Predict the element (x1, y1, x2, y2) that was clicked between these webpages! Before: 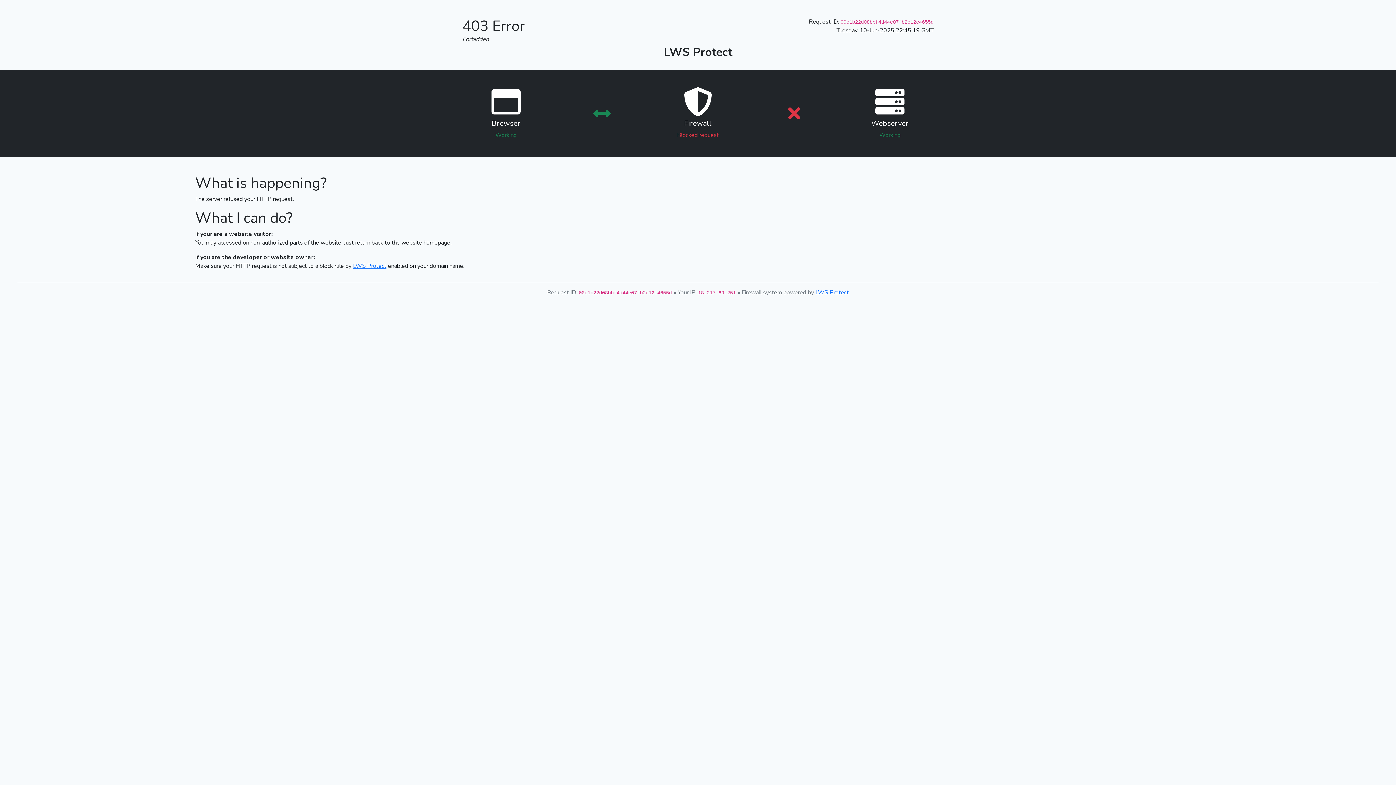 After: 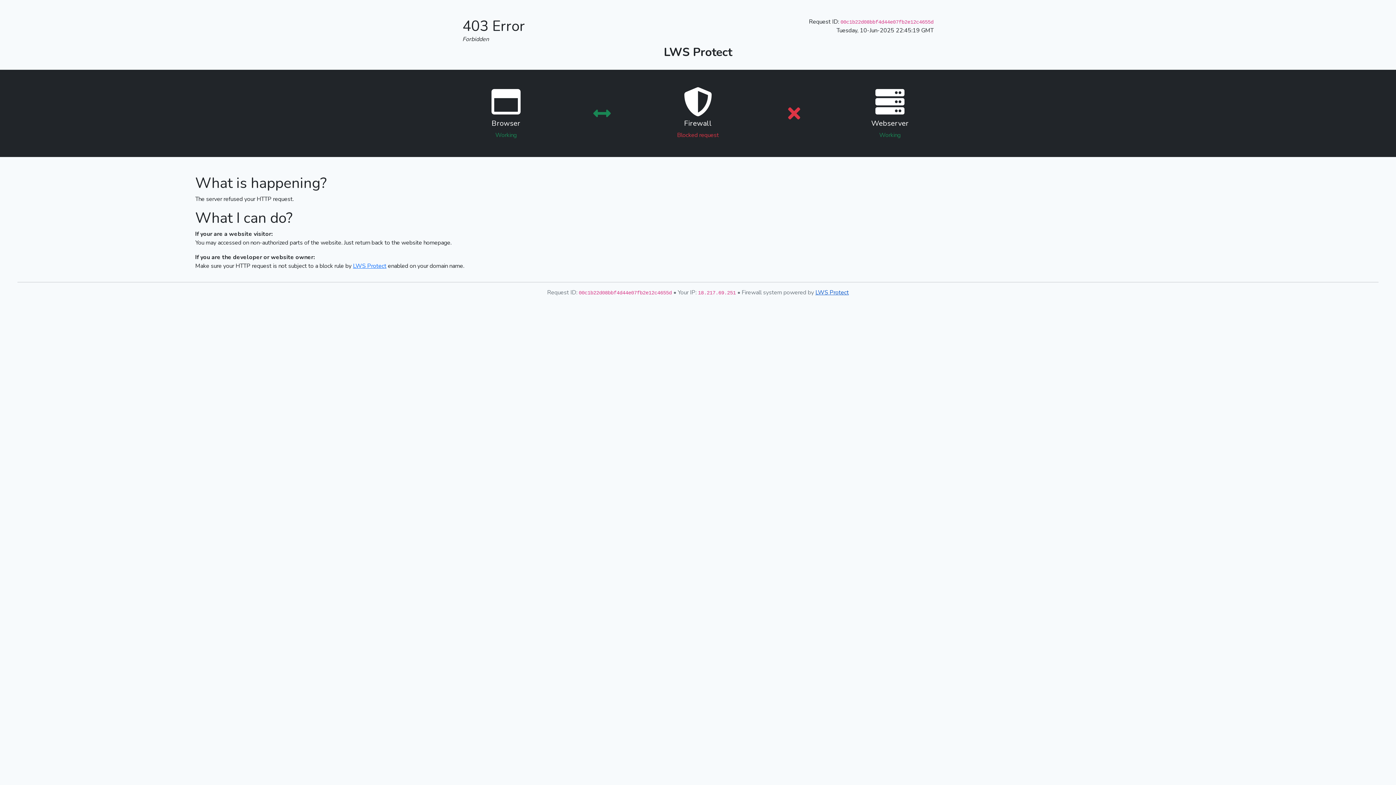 Action: bbox: (815, 288, 849, 296) label: LWS Protect